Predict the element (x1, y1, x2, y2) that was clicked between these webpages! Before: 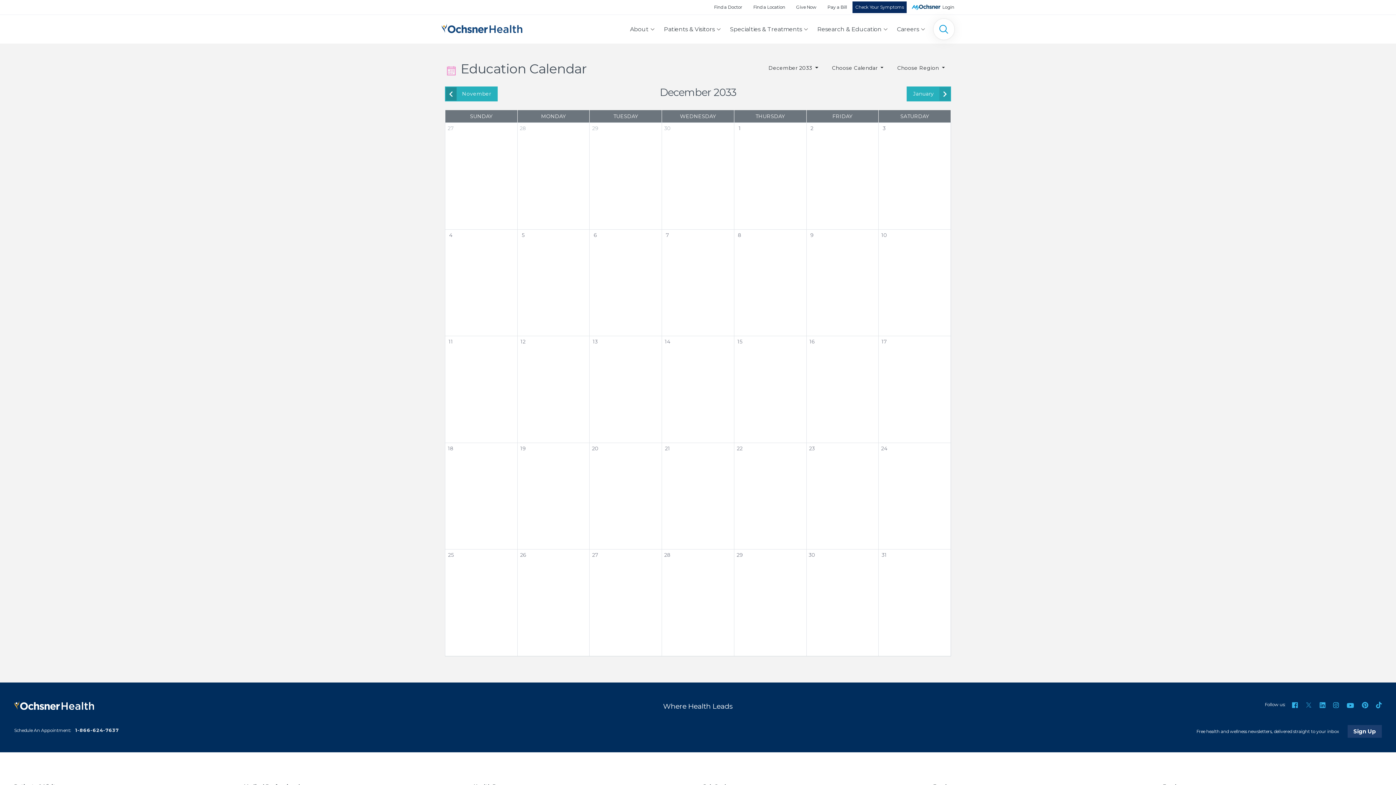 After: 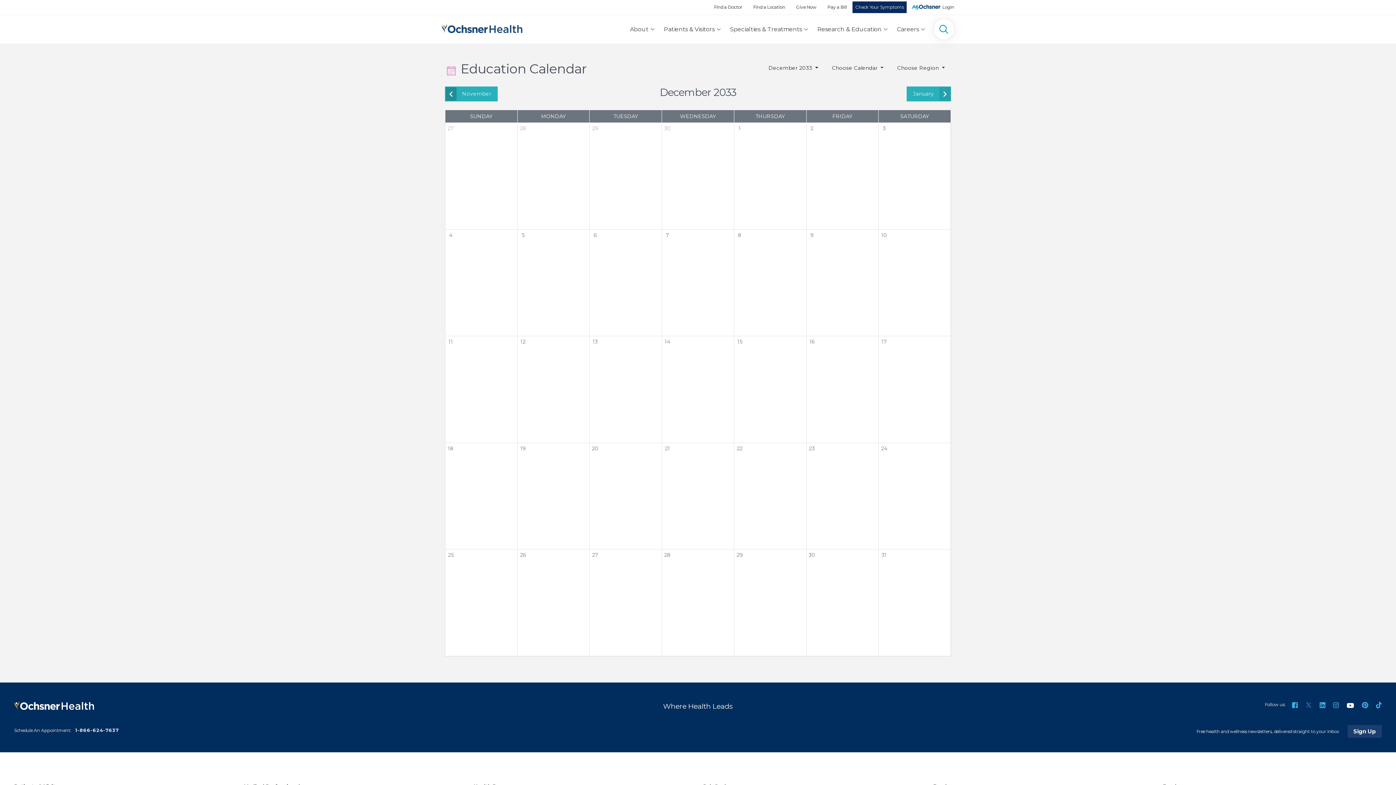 Action: bbox: (1346, 702, 1354, 708) label: YouTube